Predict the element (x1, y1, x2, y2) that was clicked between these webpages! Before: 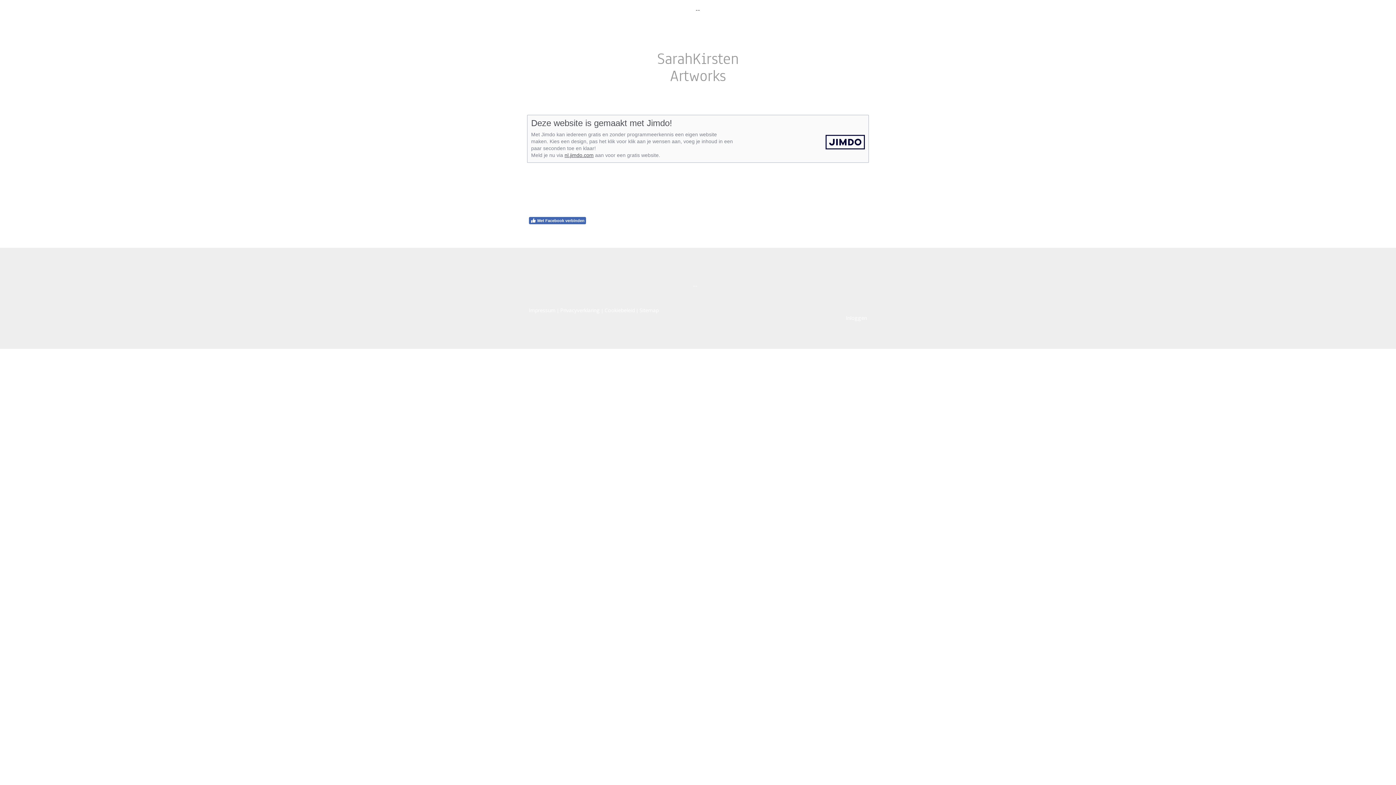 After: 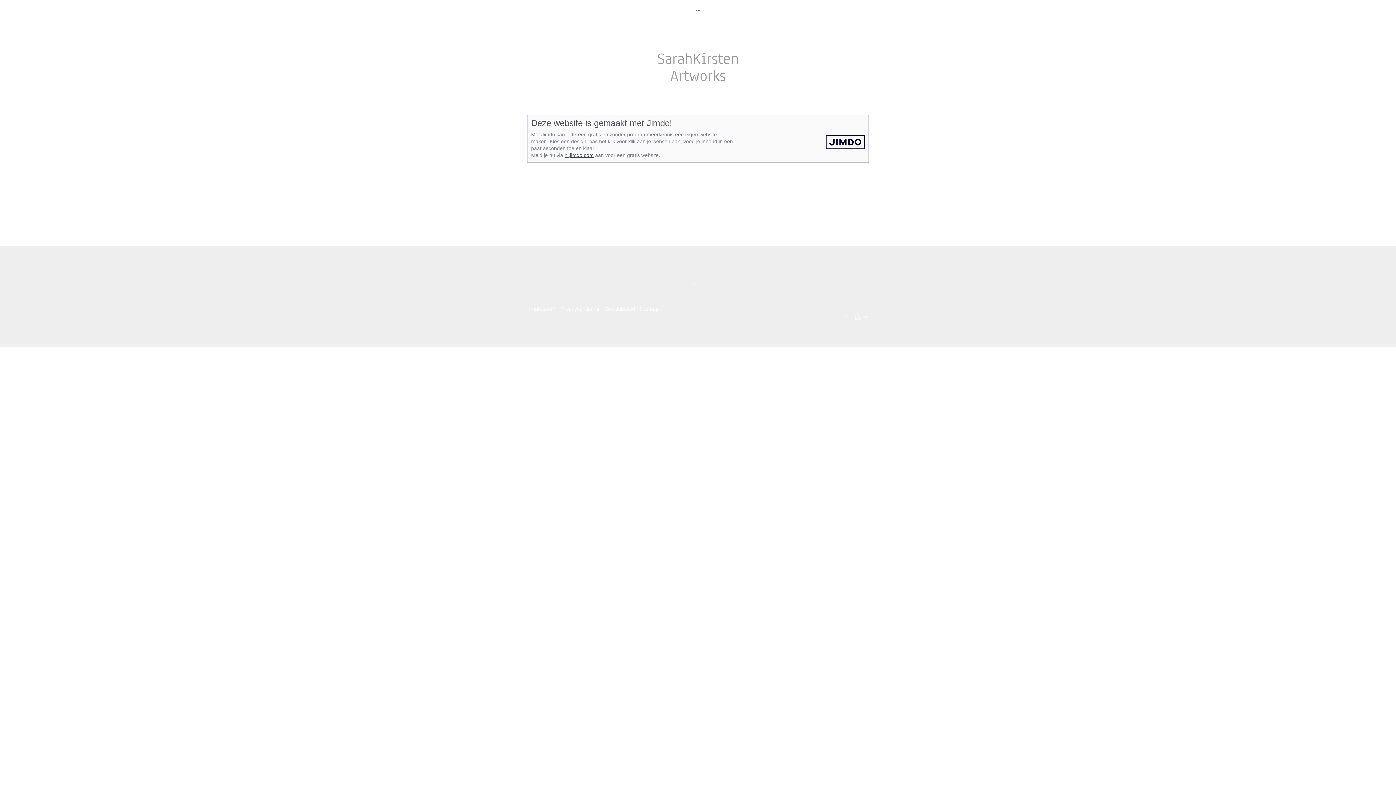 Action: label: Met Facebook verbinden bbox: (529, 217, 586, 224)